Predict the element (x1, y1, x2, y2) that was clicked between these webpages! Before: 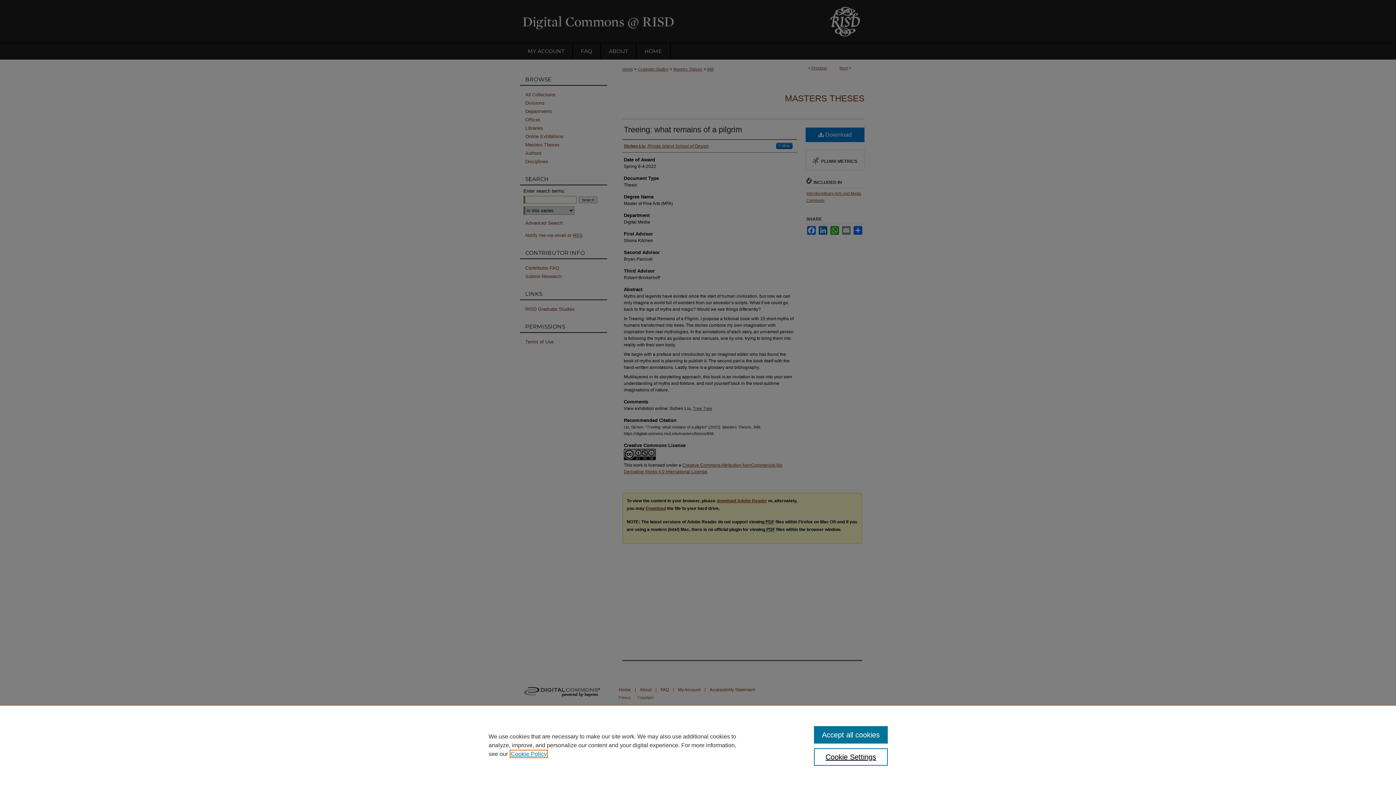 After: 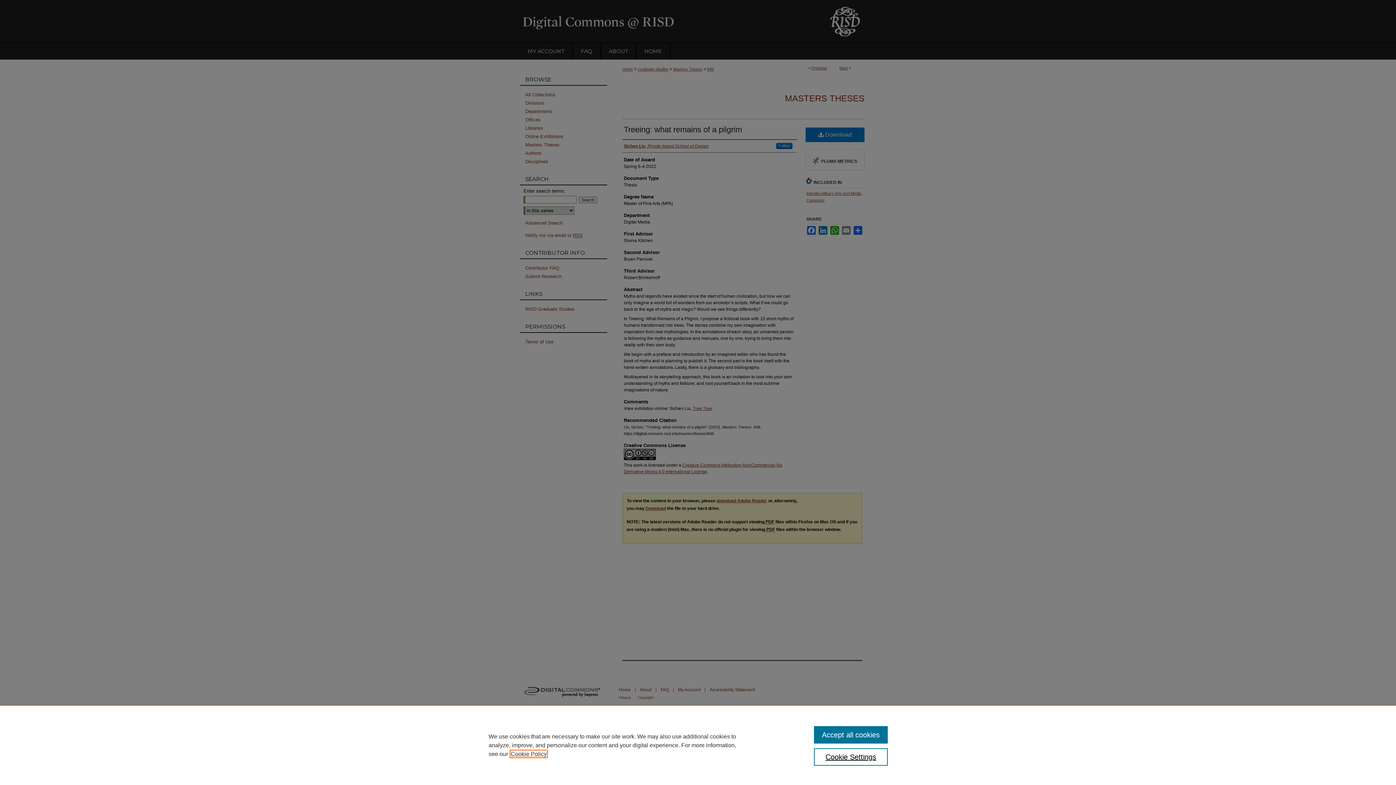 Action: label: , opens in a new tab bbox: (510, 751, 546, 757)